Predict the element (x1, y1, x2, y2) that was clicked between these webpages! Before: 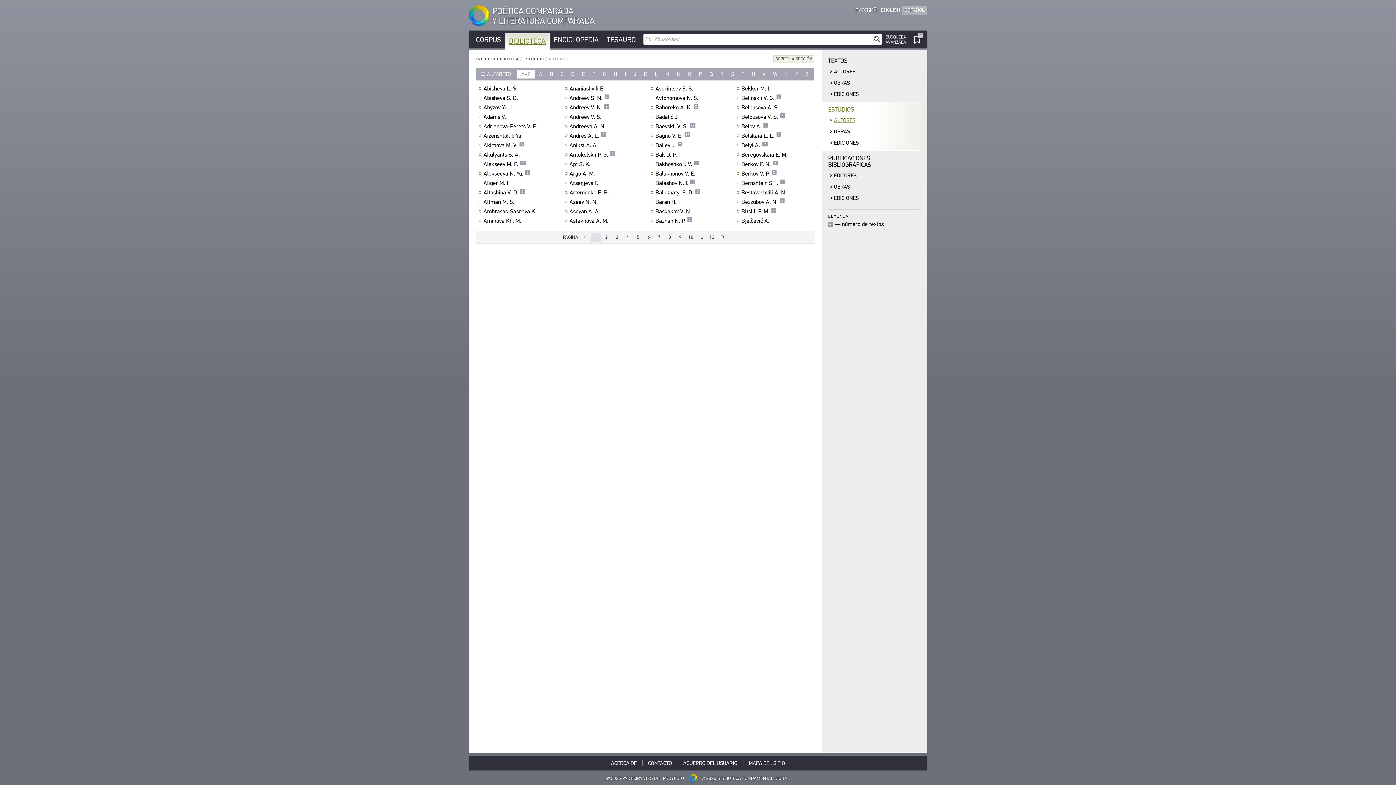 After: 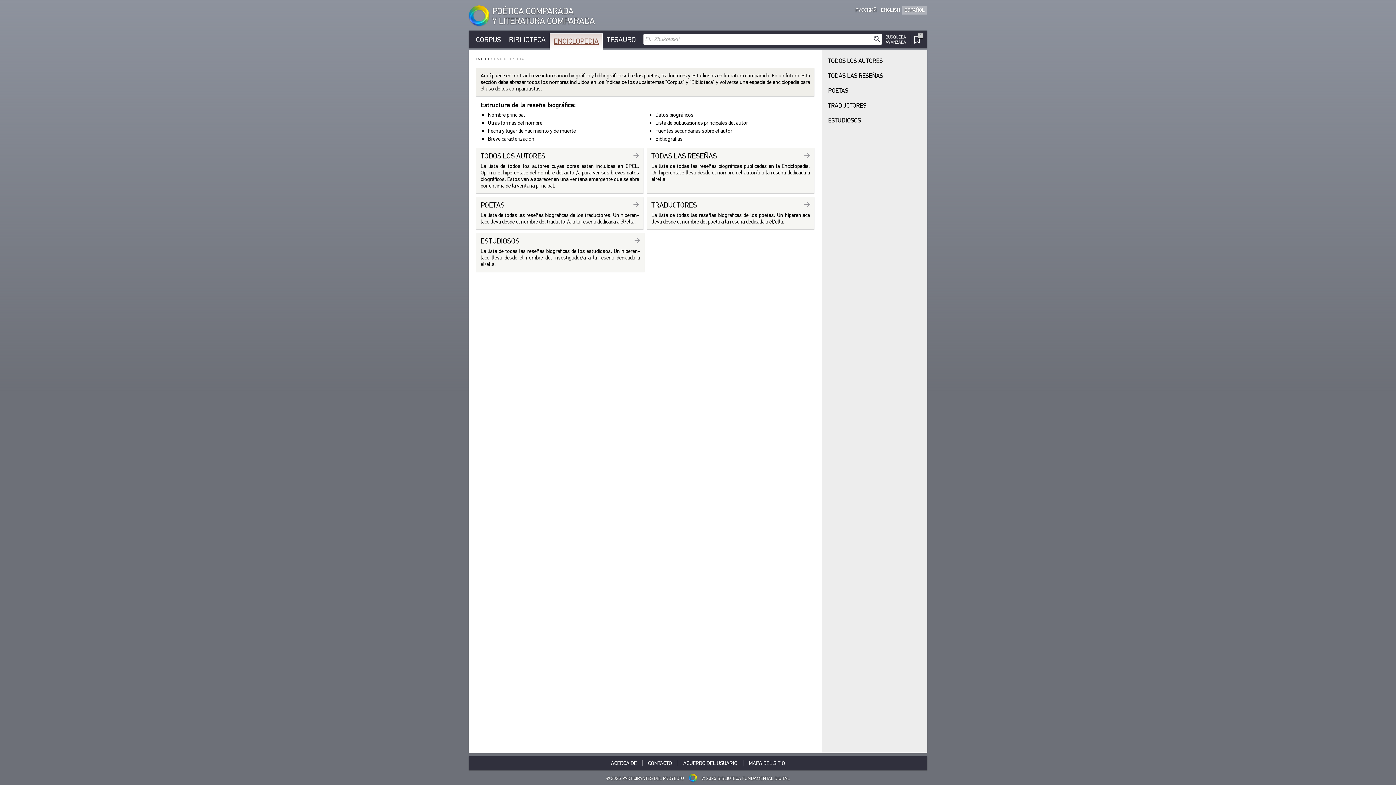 Action: bbox: (550, 34, 601, 45) label: ENCICLOPEDIA